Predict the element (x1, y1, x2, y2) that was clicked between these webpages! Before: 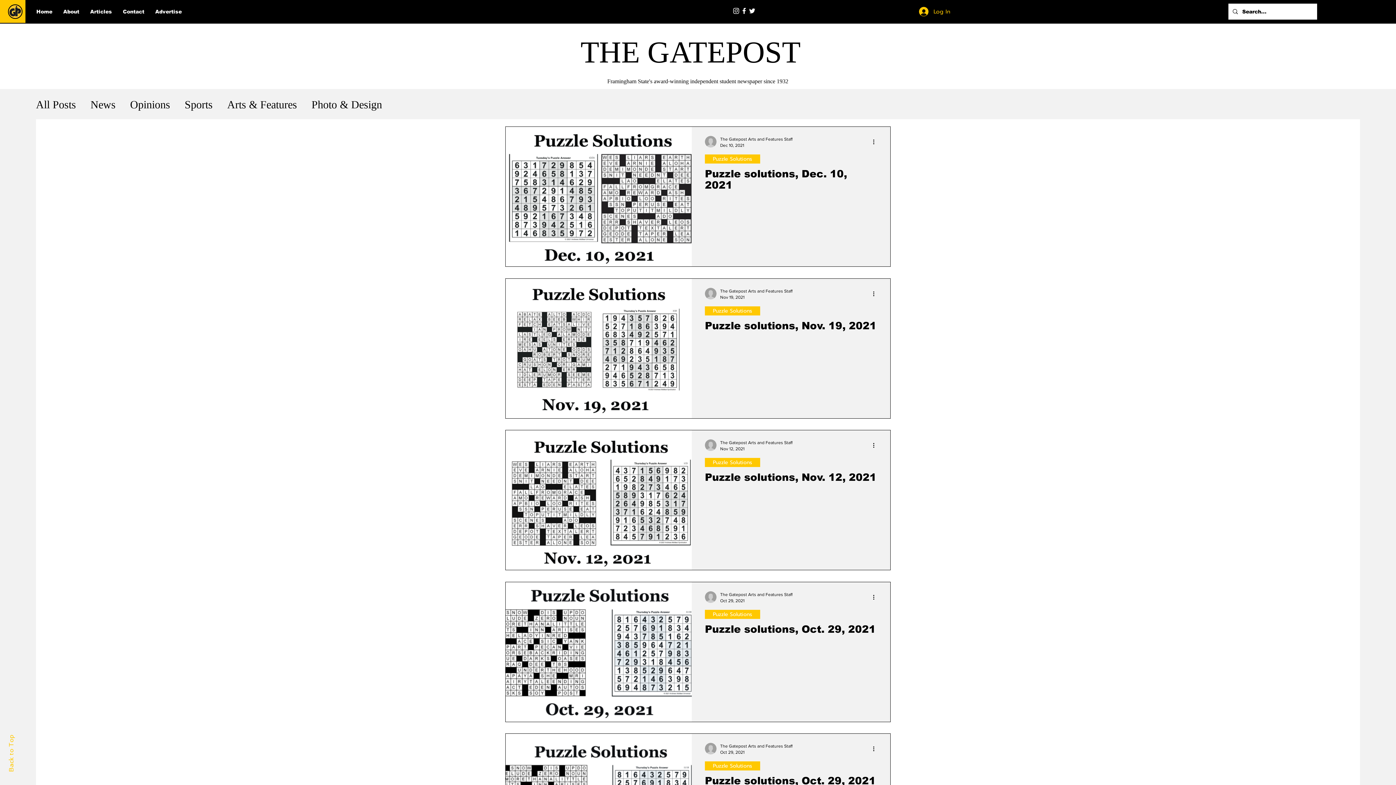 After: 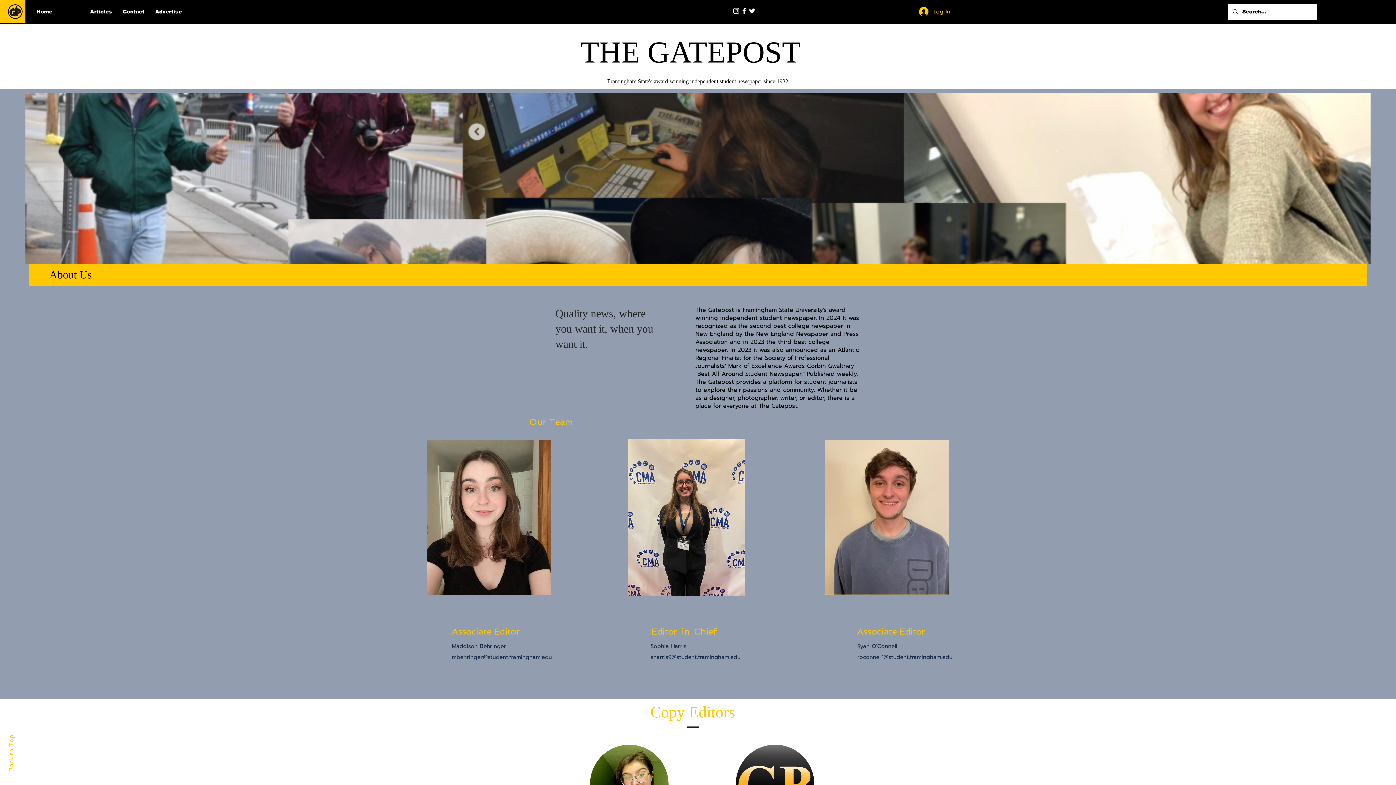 Action: label: About bbox: (57, 5, 84, 17)